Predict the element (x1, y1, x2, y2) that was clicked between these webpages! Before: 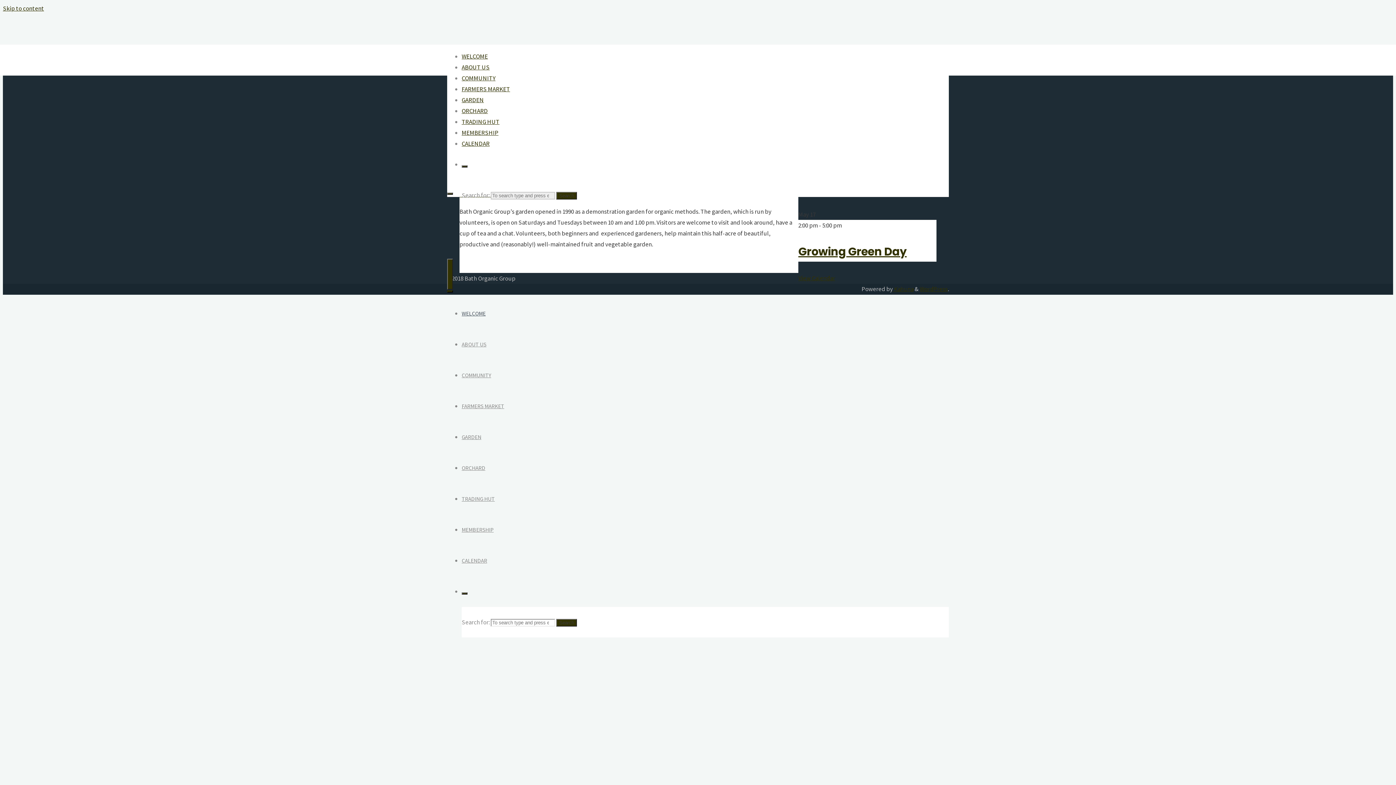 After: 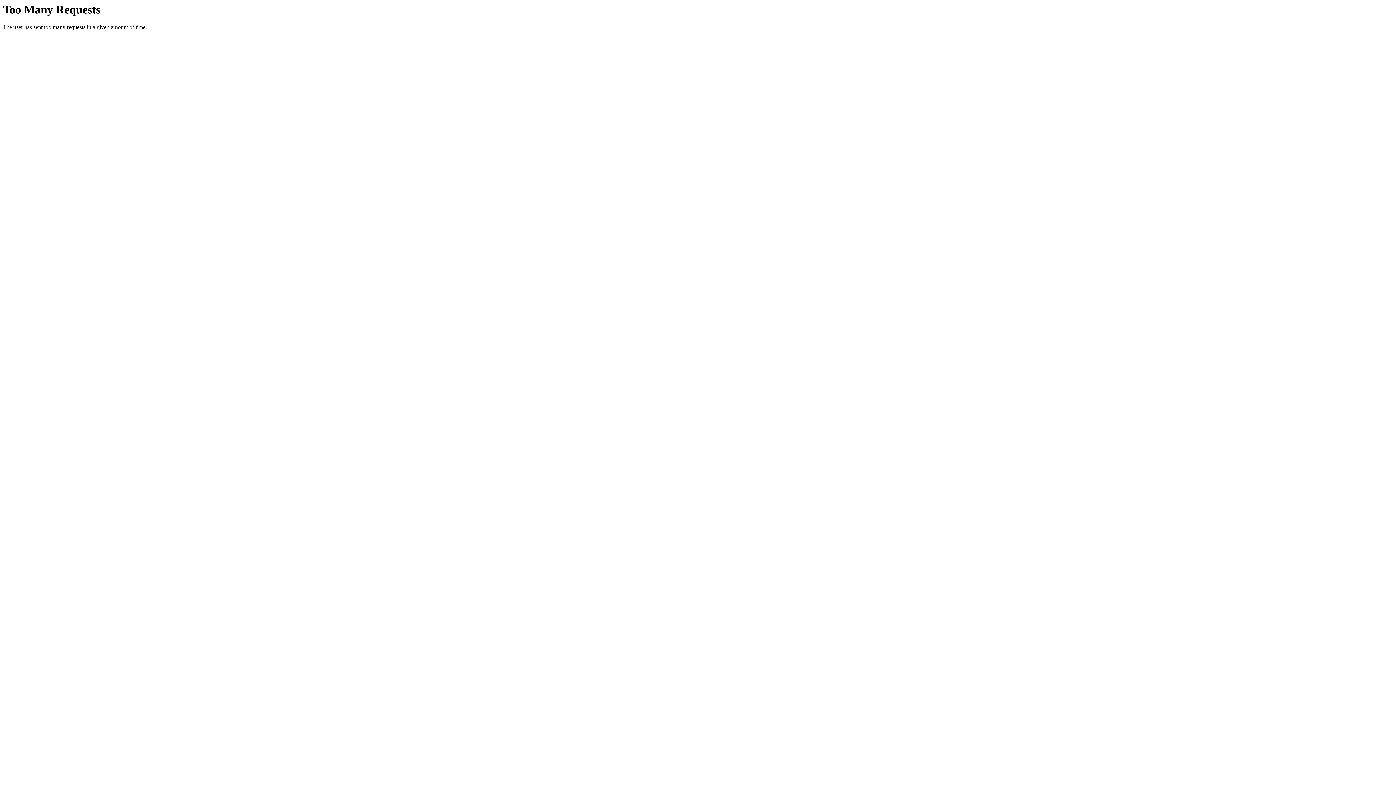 Action: bbox: (461, 557, 487, 564) label: CALENDAR